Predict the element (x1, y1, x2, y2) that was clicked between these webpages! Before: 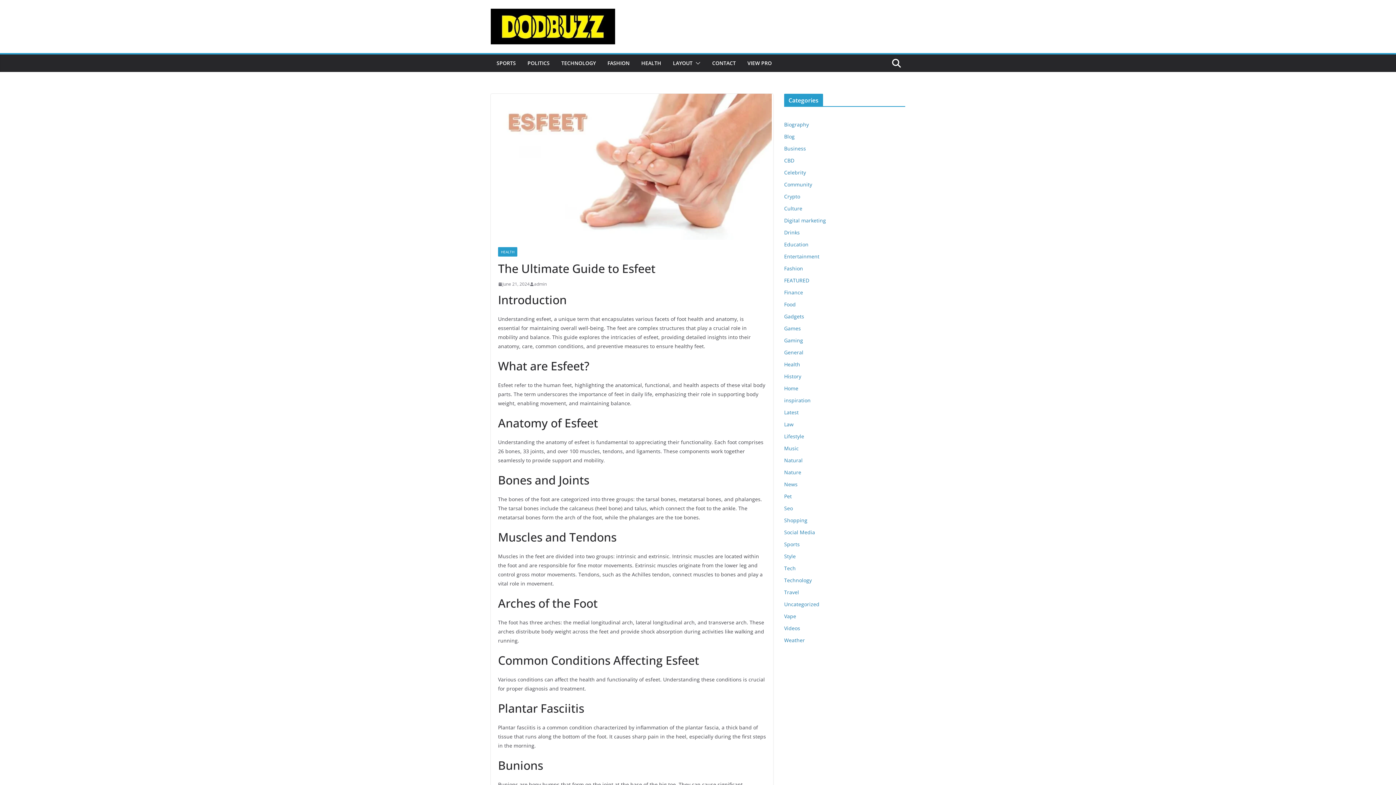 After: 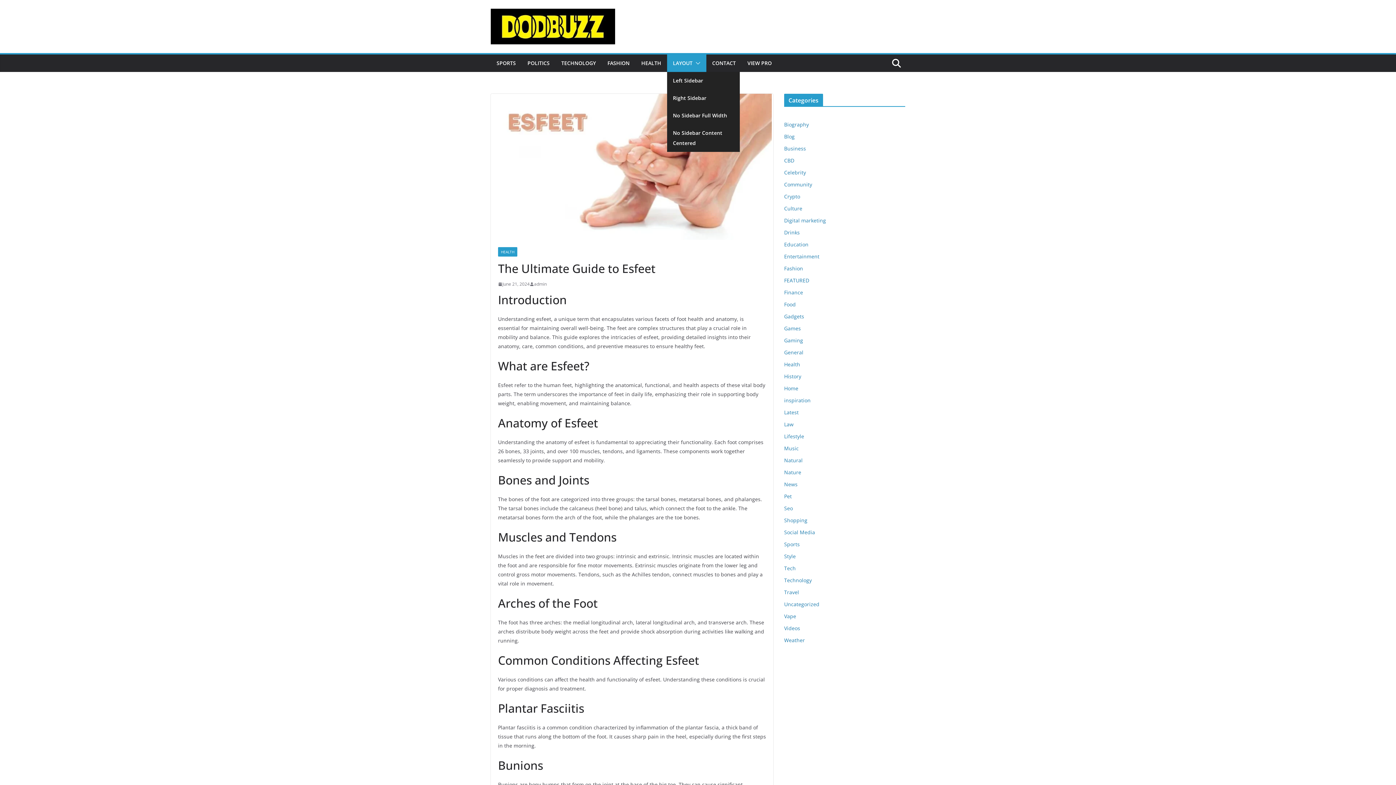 Action: label: LAYOUT bbox: (673, 58, 692, 68)